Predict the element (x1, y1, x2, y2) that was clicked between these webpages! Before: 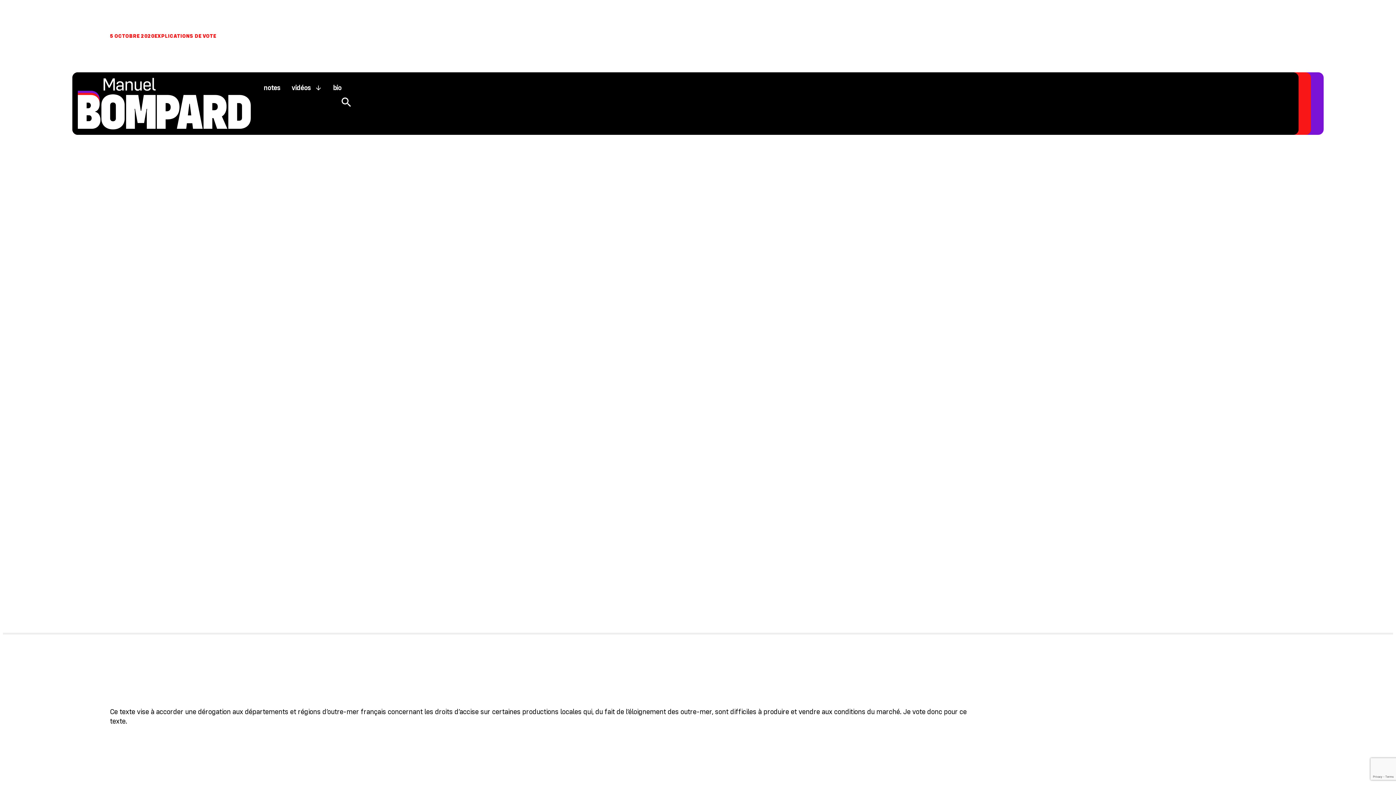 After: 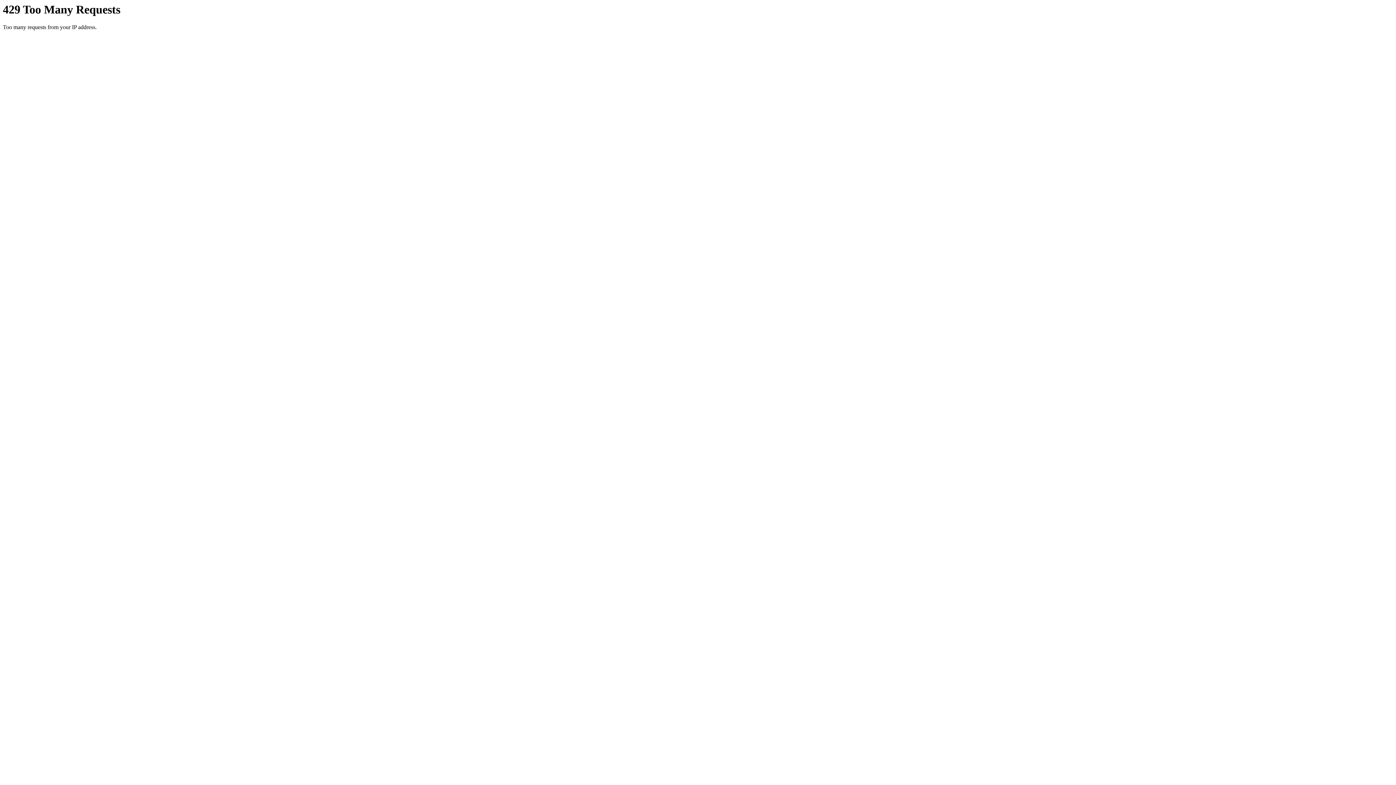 Action: bbox: (263, 79, 280, 96) label: notes